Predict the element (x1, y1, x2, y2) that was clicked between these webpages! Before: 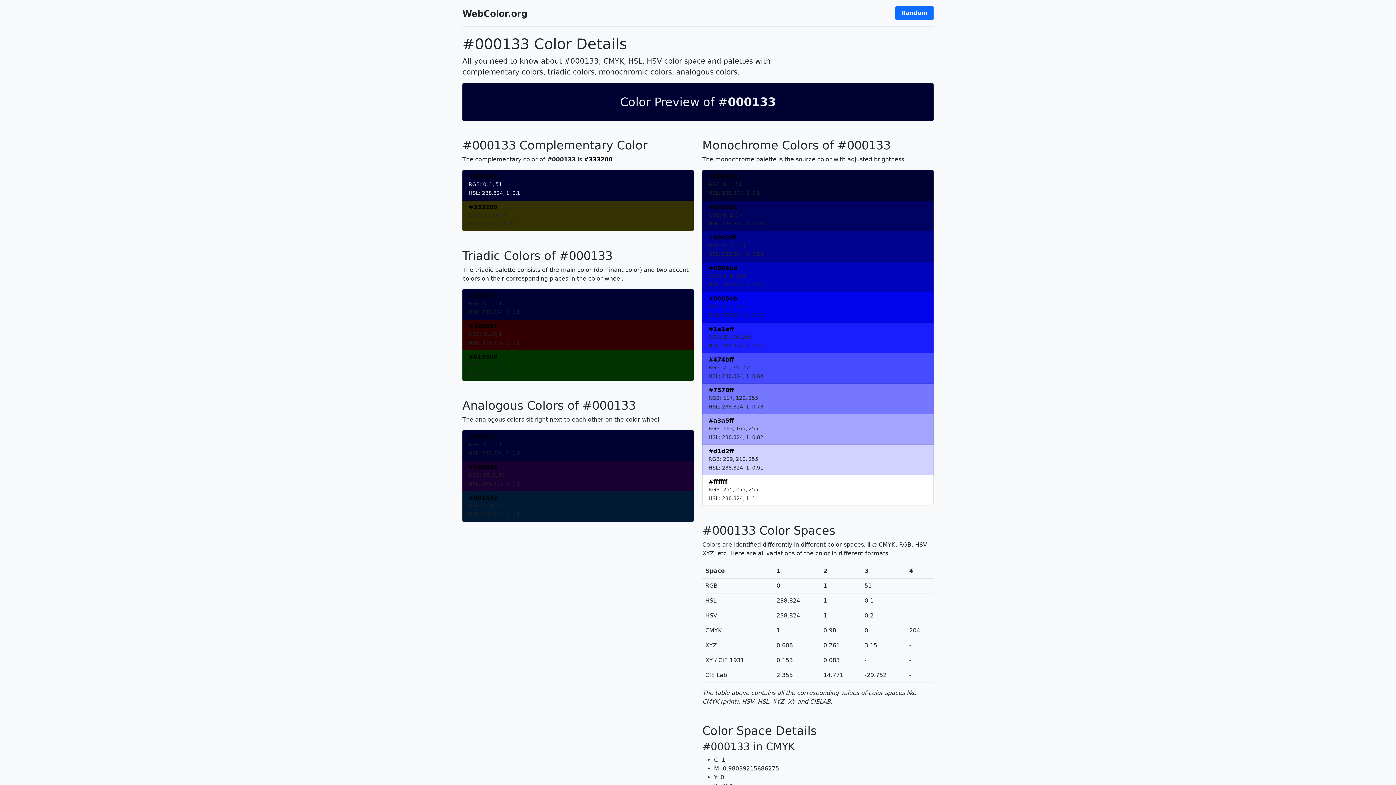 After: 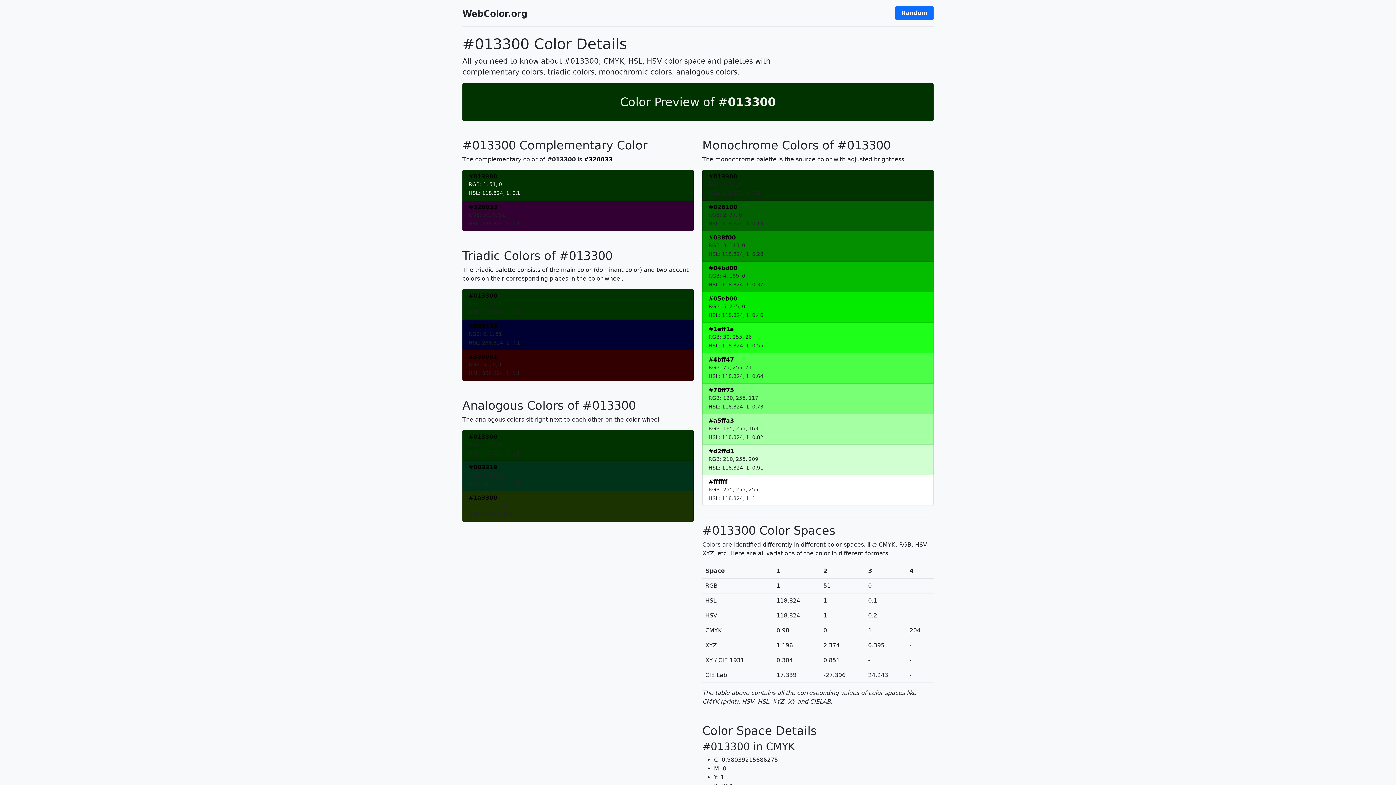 Action: label: #013300 bbox: (468, 353, 497, 360)